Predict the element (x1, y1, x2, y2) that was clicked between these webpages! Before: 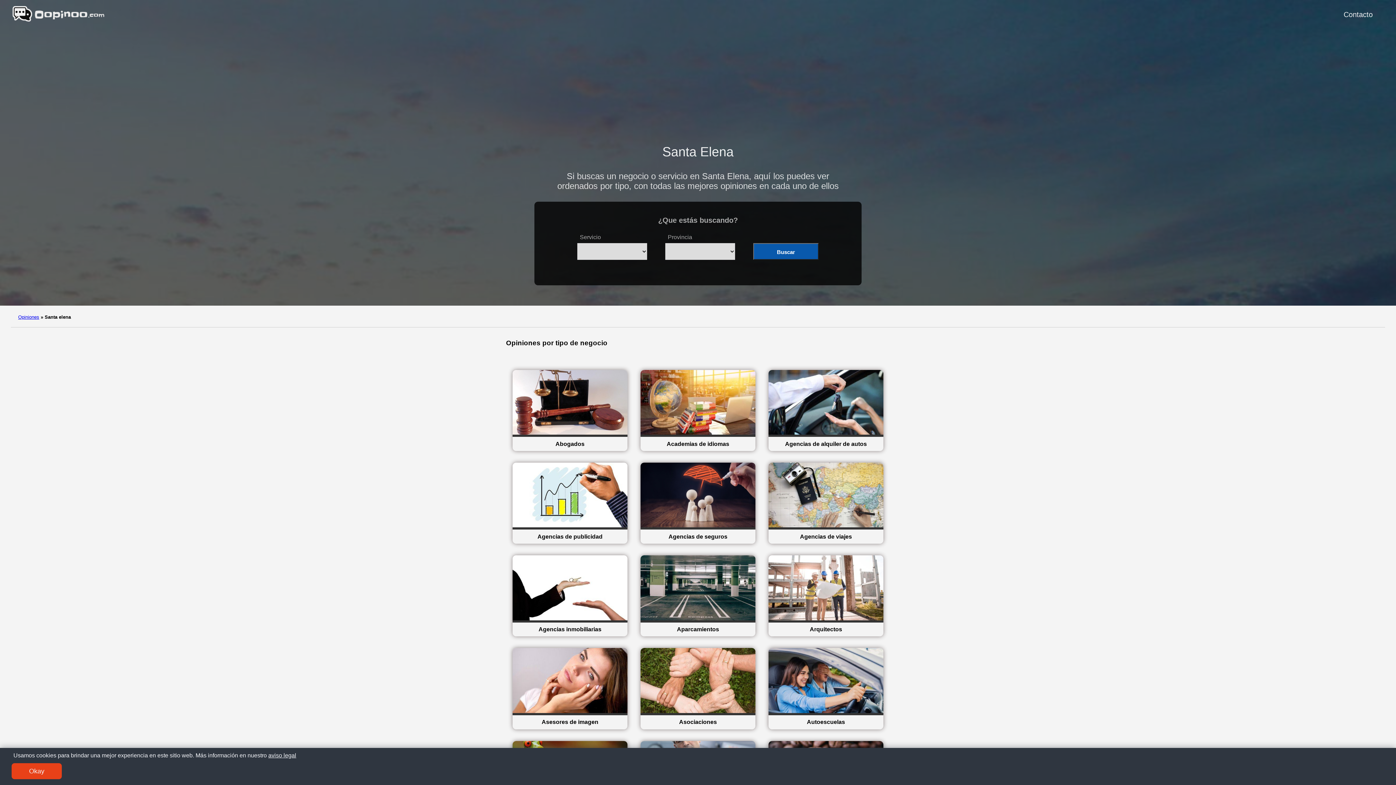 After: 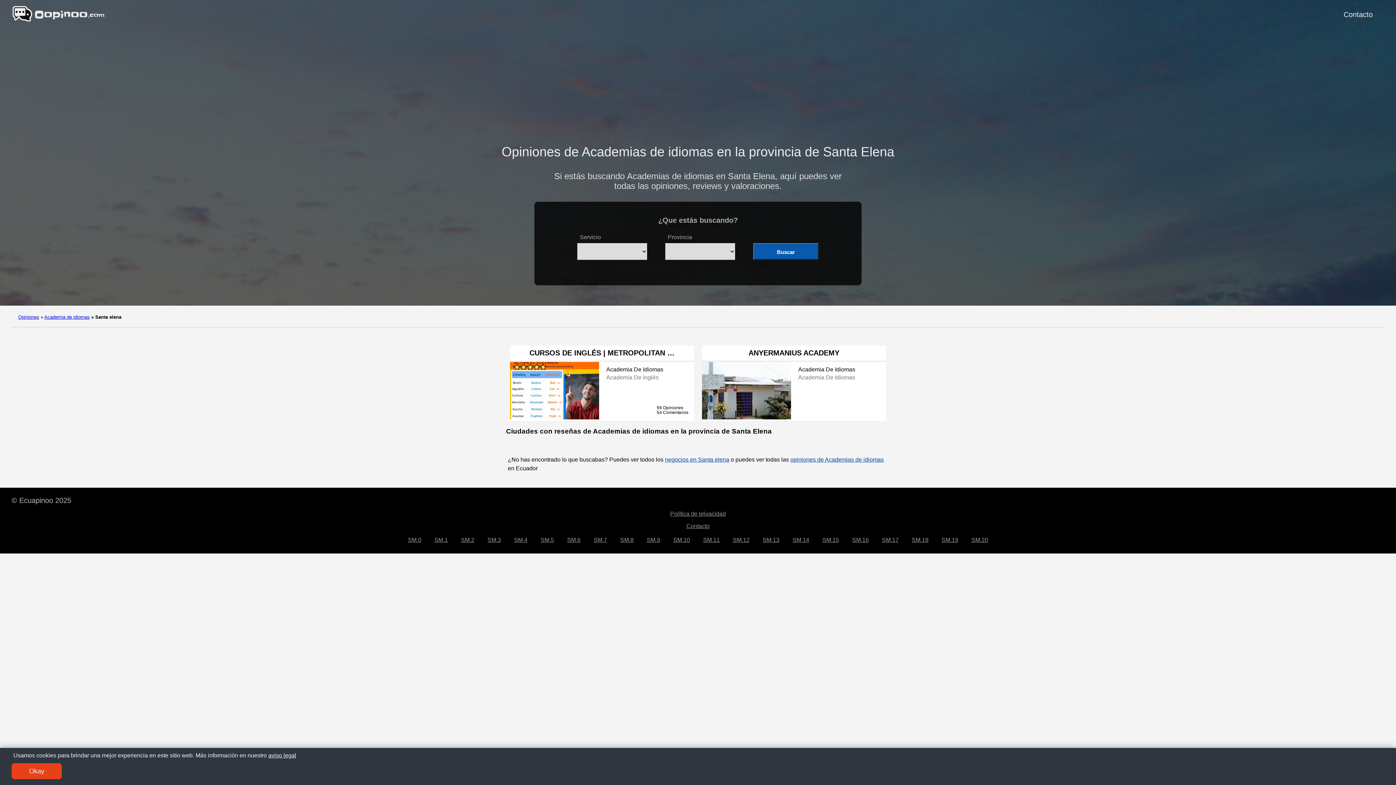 Action: bbox: (640, 370, 755, 451) label: Academias de idiomas